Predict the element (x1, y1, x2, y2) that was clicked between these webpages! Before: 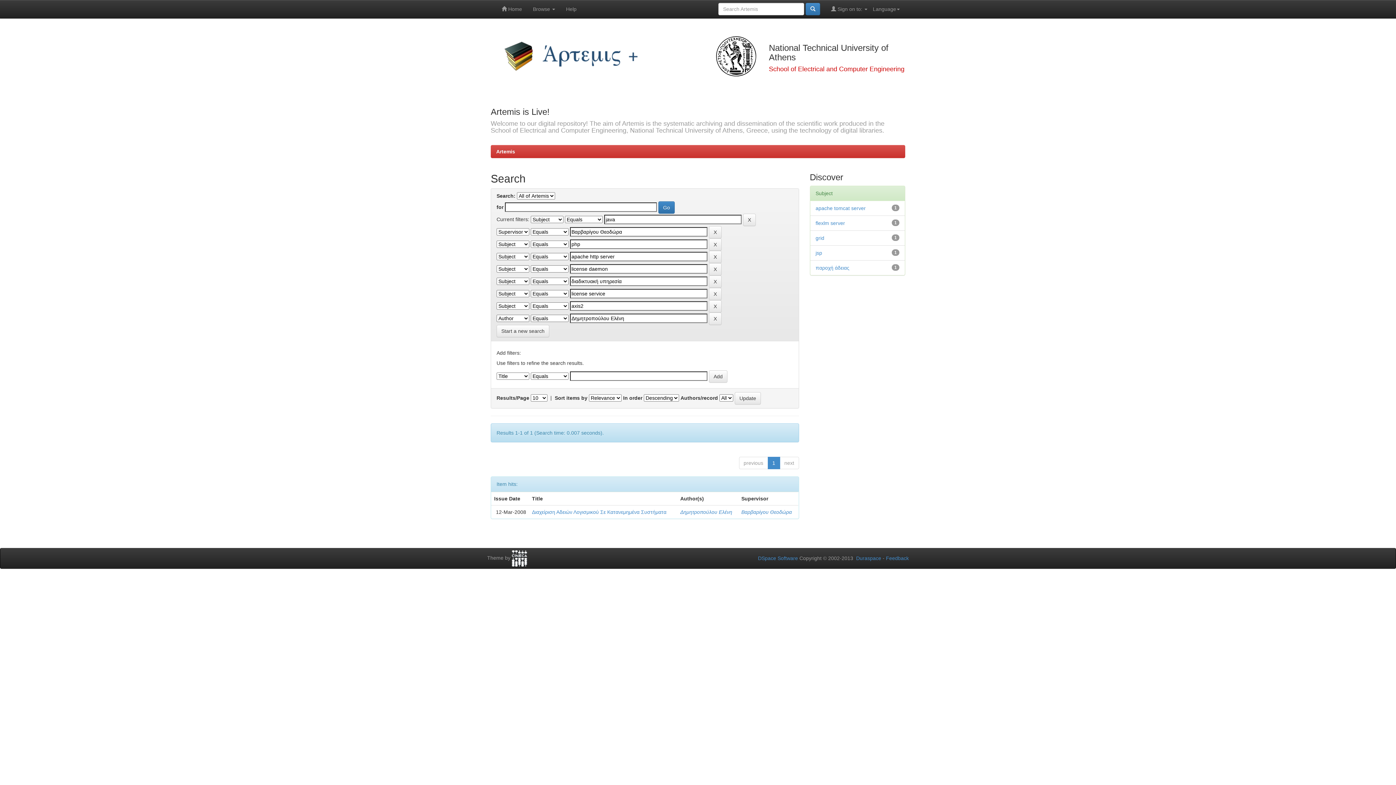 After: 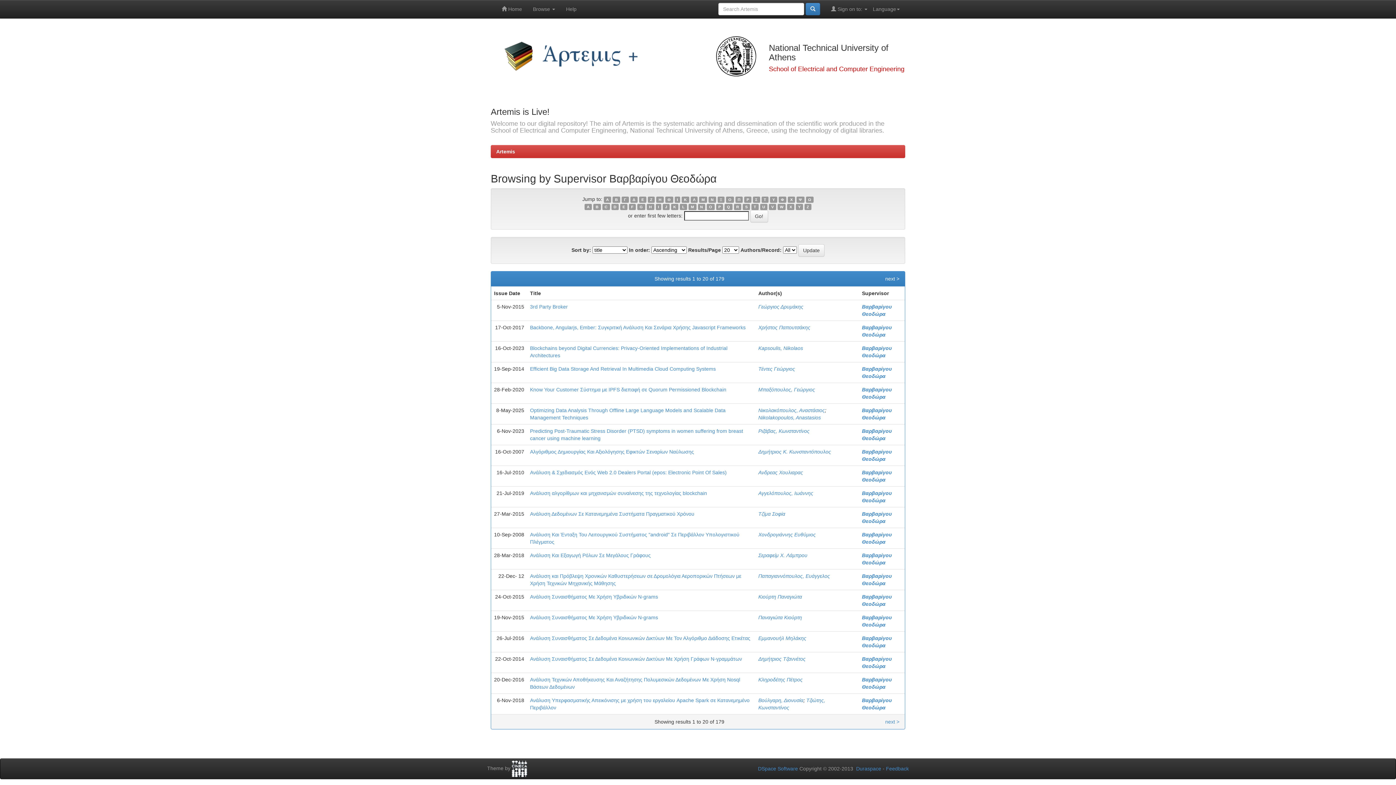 Action: bbox: (741, 509, 792, 515) label: Βαρβαρίγου Θεοδώρα